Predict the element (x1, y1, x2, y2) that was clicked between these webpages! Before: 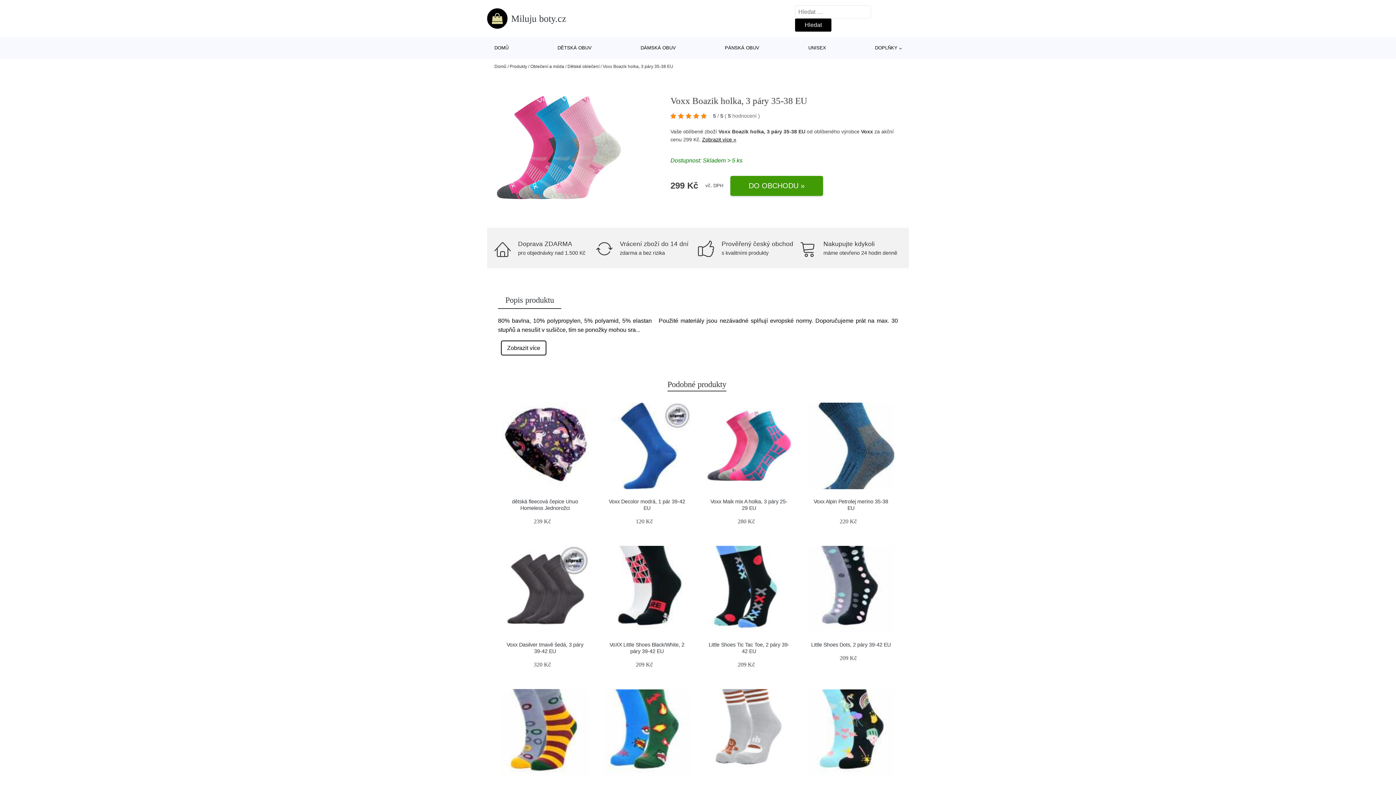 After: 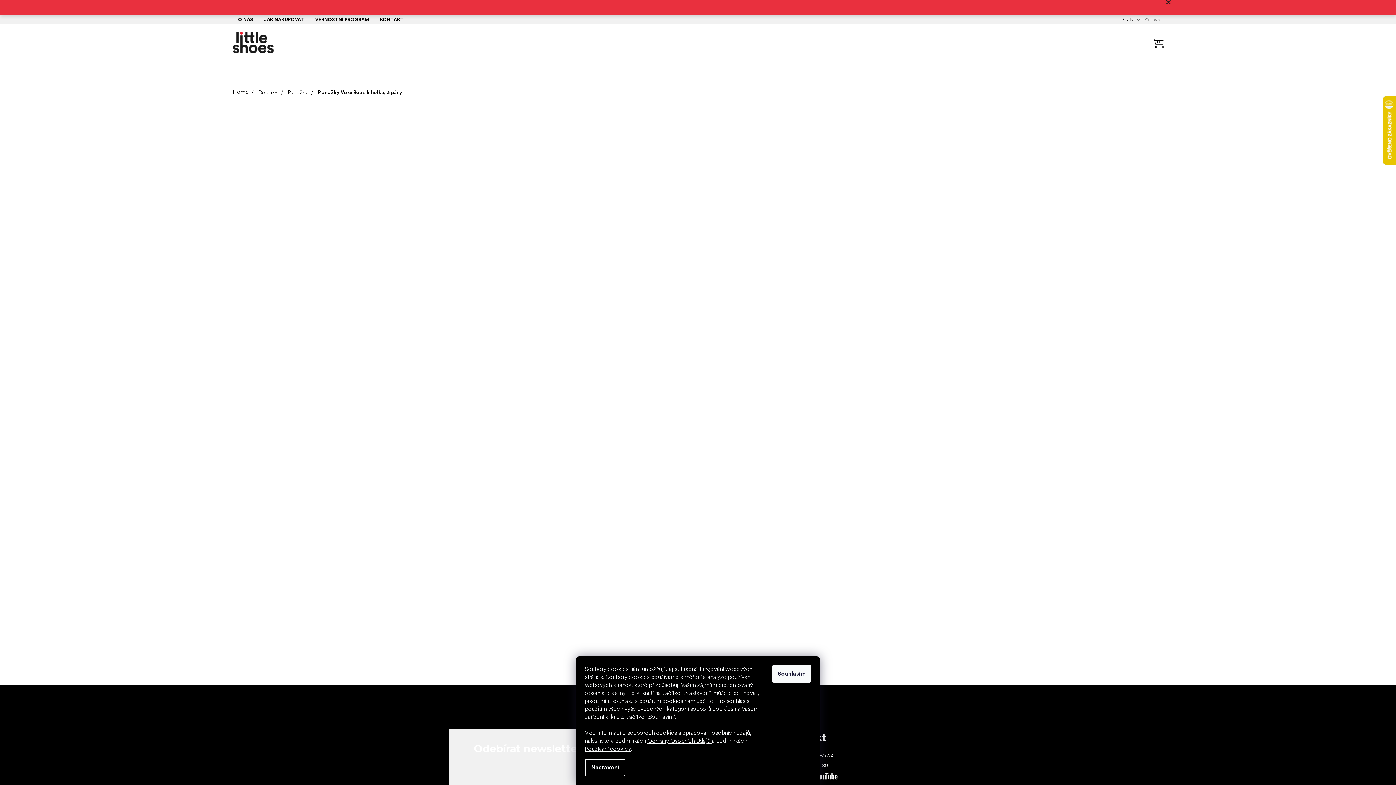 Action: bbox: (730, 175, 823, 195) label: DO OBCHODU »